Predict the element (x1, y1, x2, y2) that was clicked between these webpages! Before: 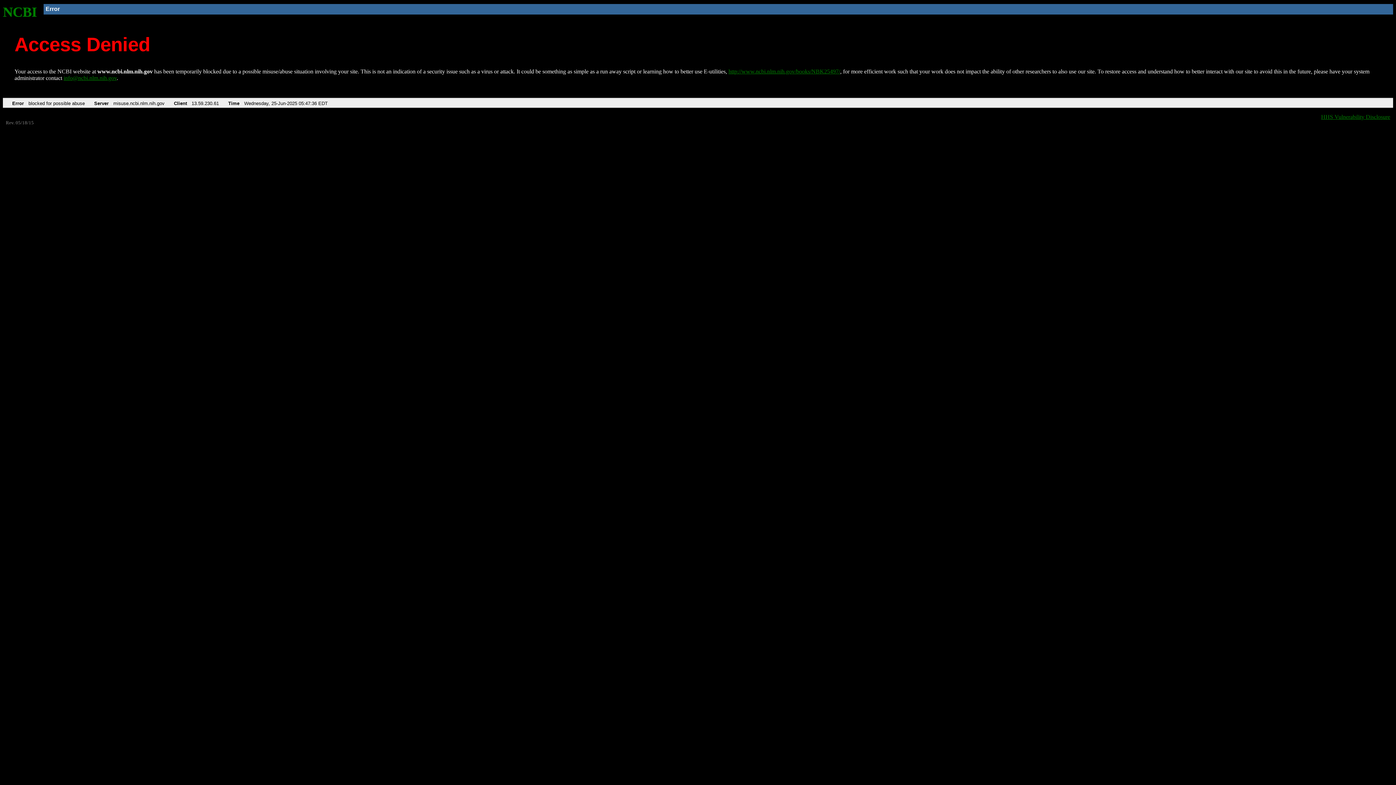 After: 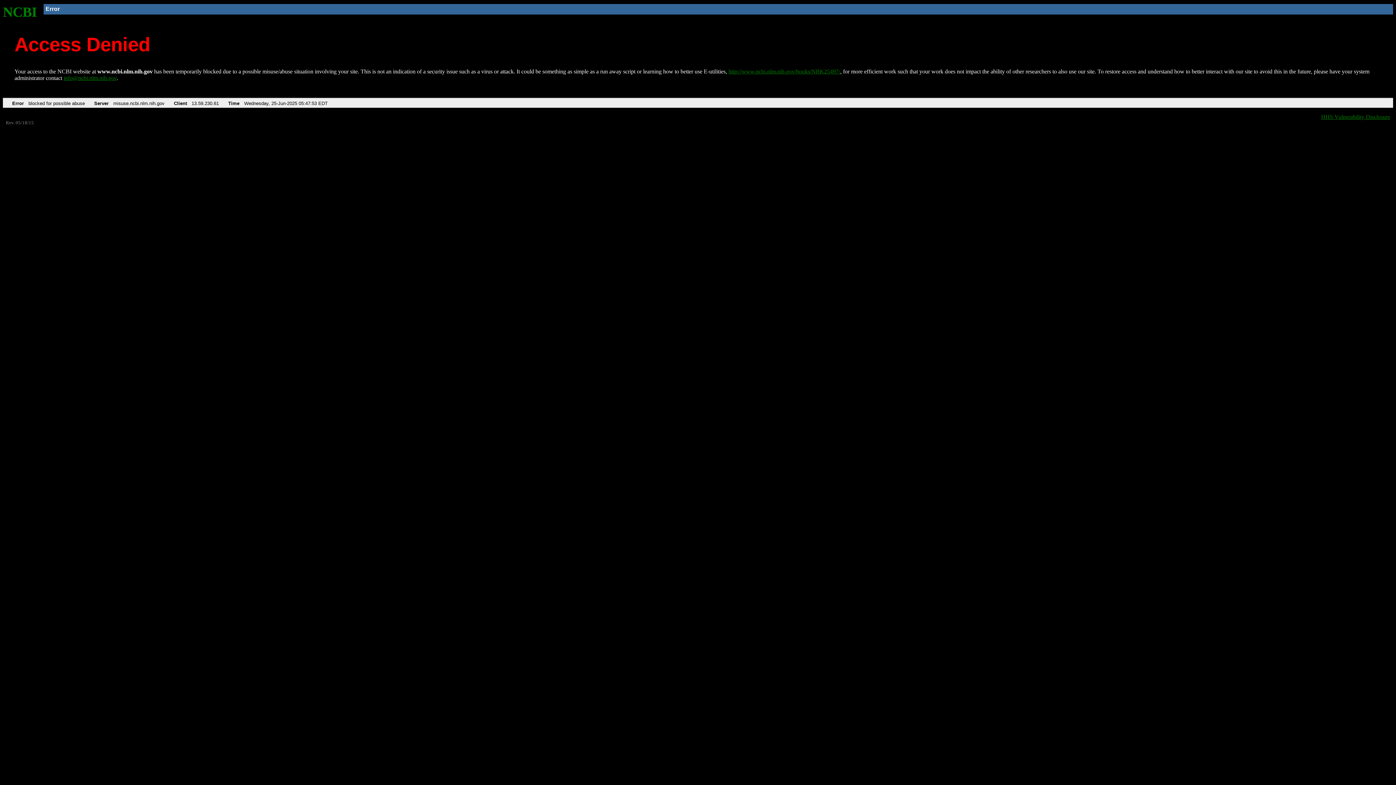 Action: bbox: (2, 4, 37, 19) label: NCBI